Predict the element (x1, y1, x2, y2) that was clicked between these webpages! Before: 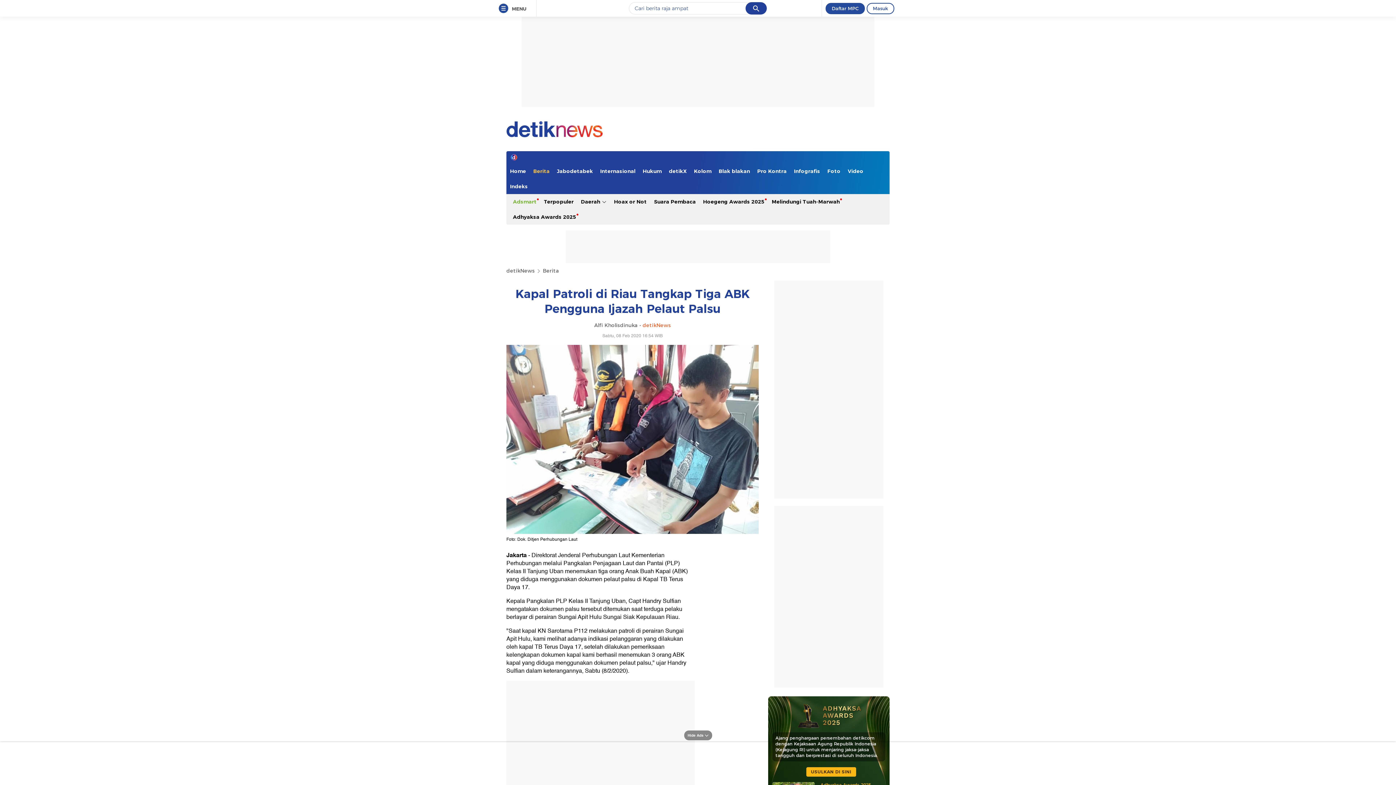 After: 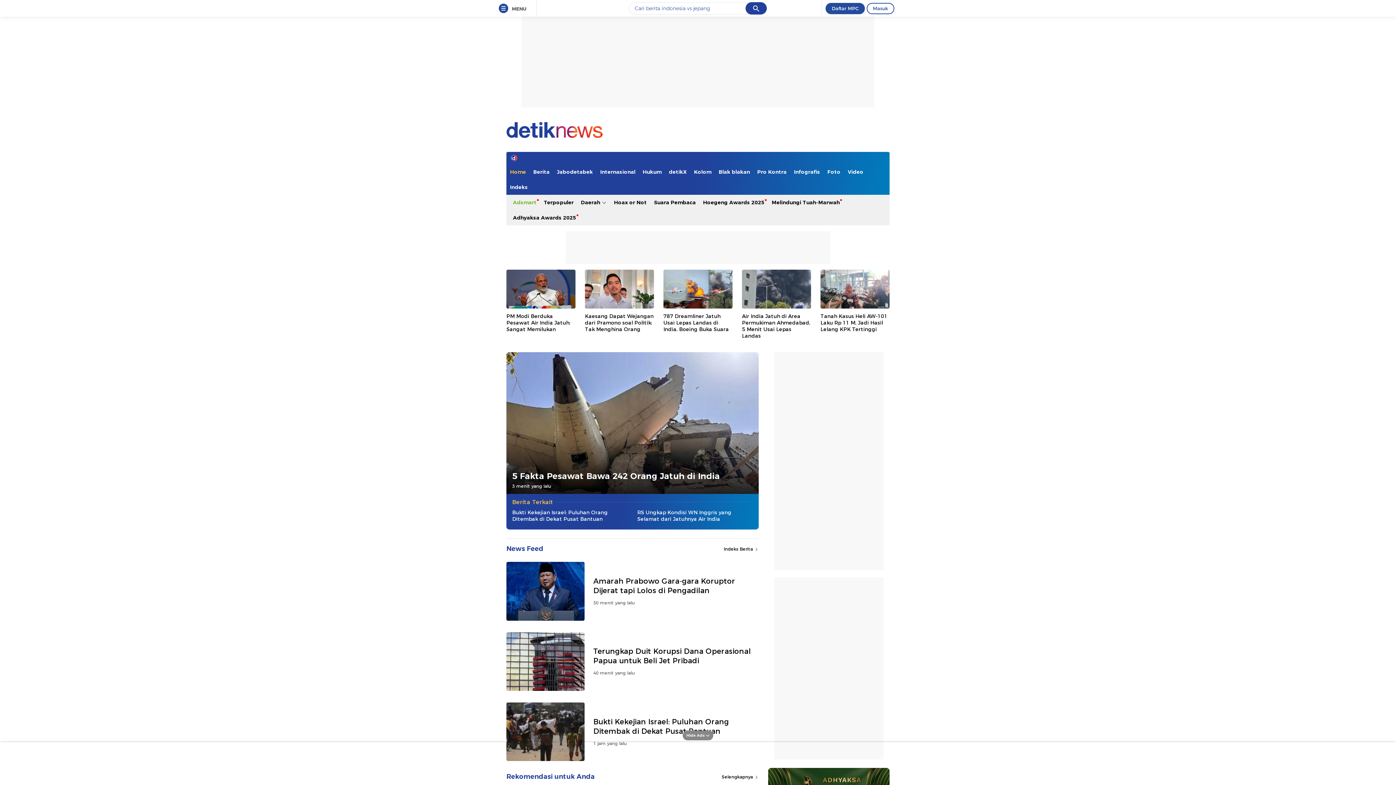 Action: label: Home bbox: (506, 163, 529, 178)